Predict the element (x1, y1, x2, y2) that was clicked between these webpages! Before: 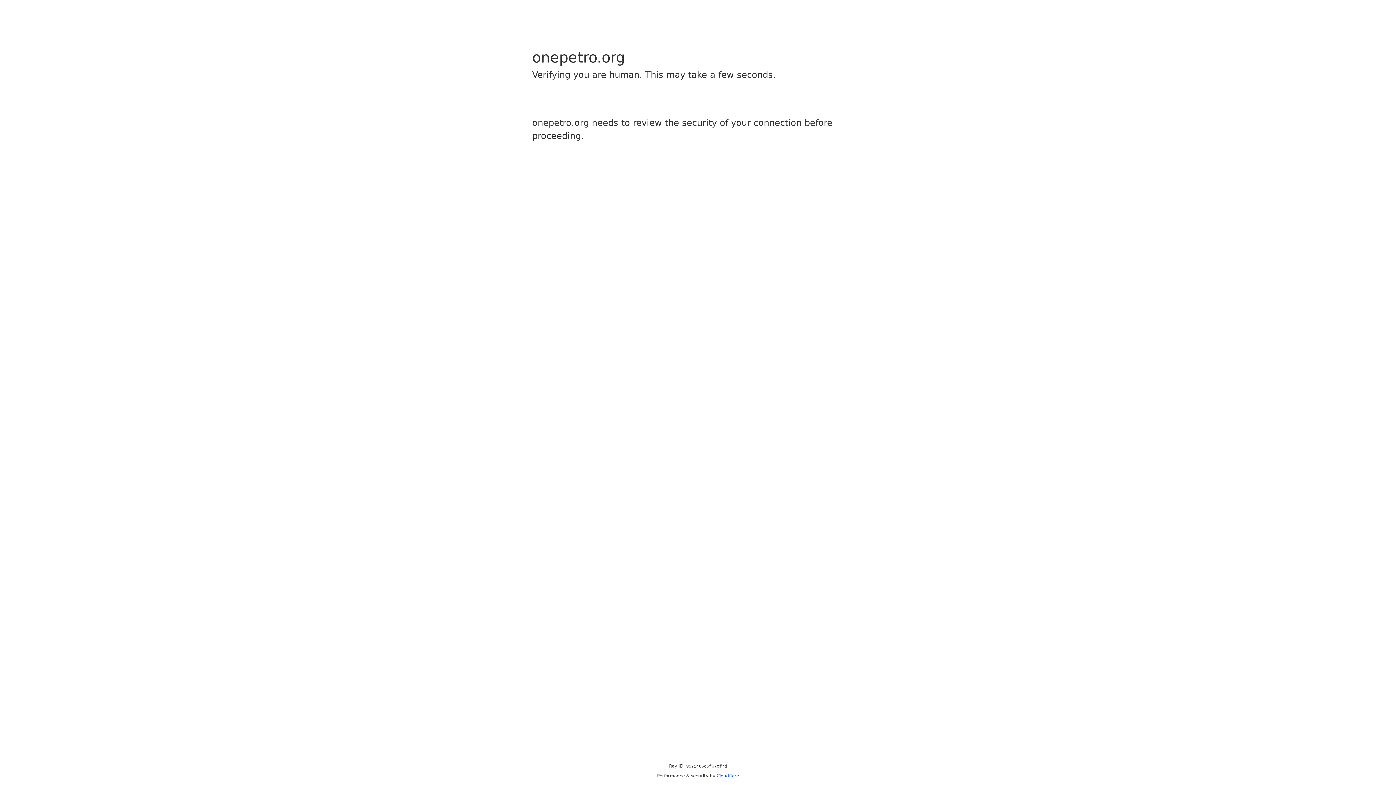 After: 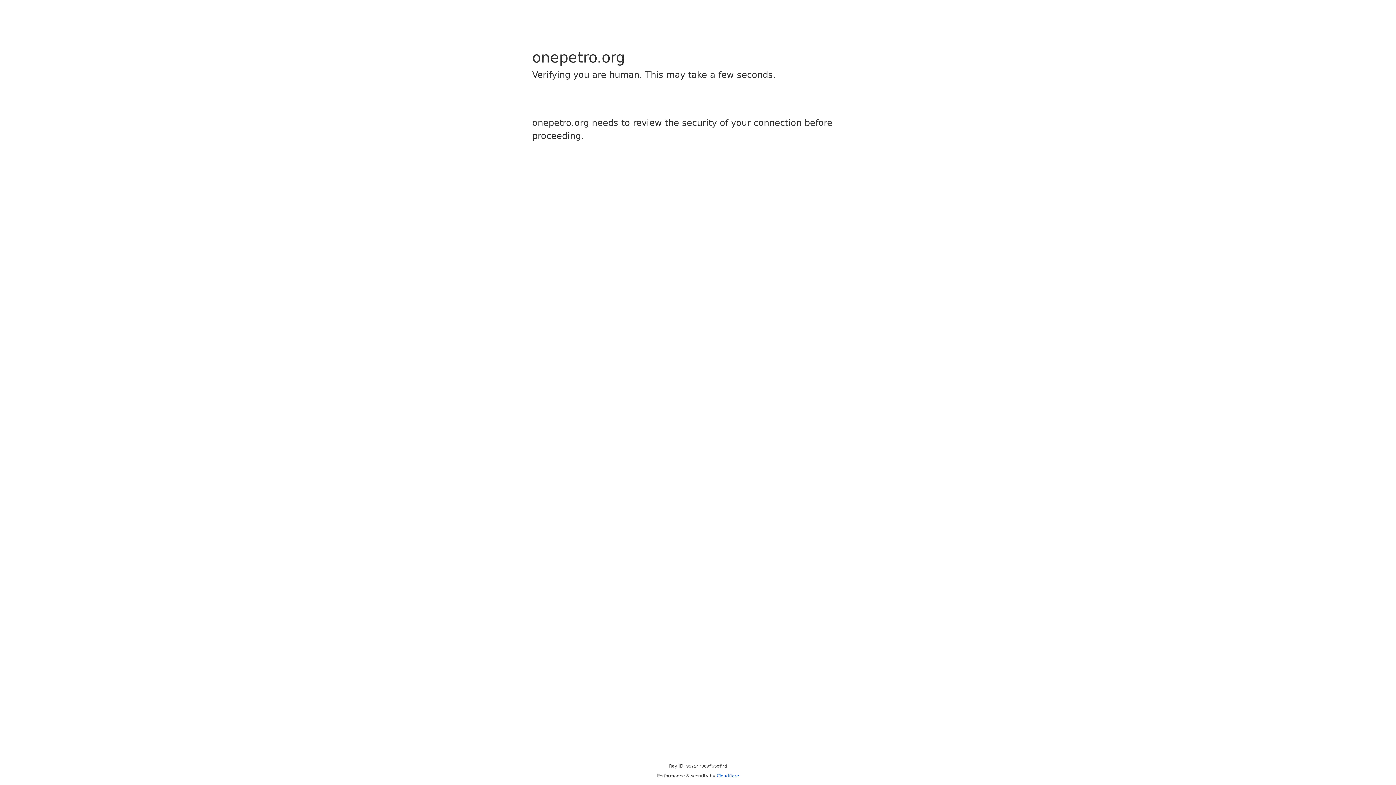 Action: label: Cloudflare bbox: (716, 773, 739, 778)